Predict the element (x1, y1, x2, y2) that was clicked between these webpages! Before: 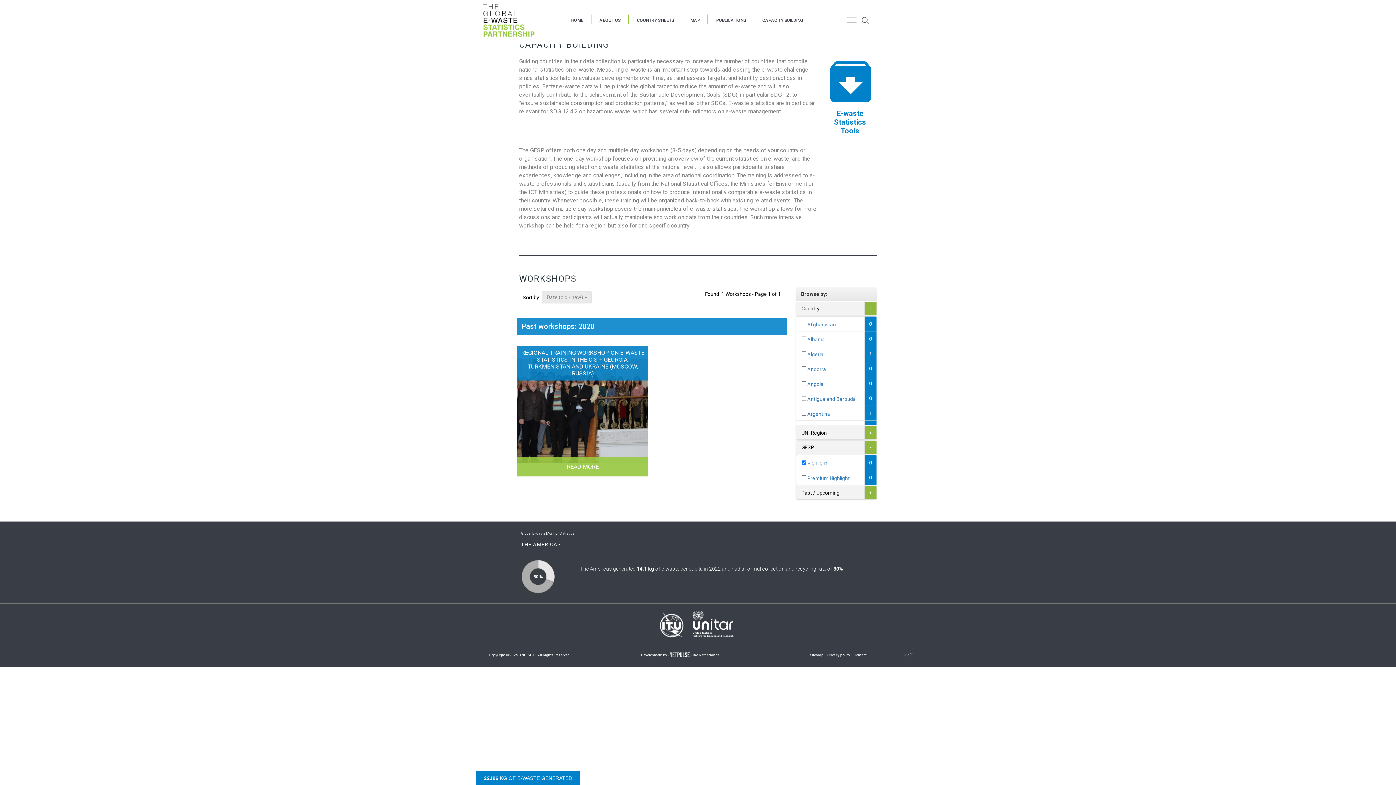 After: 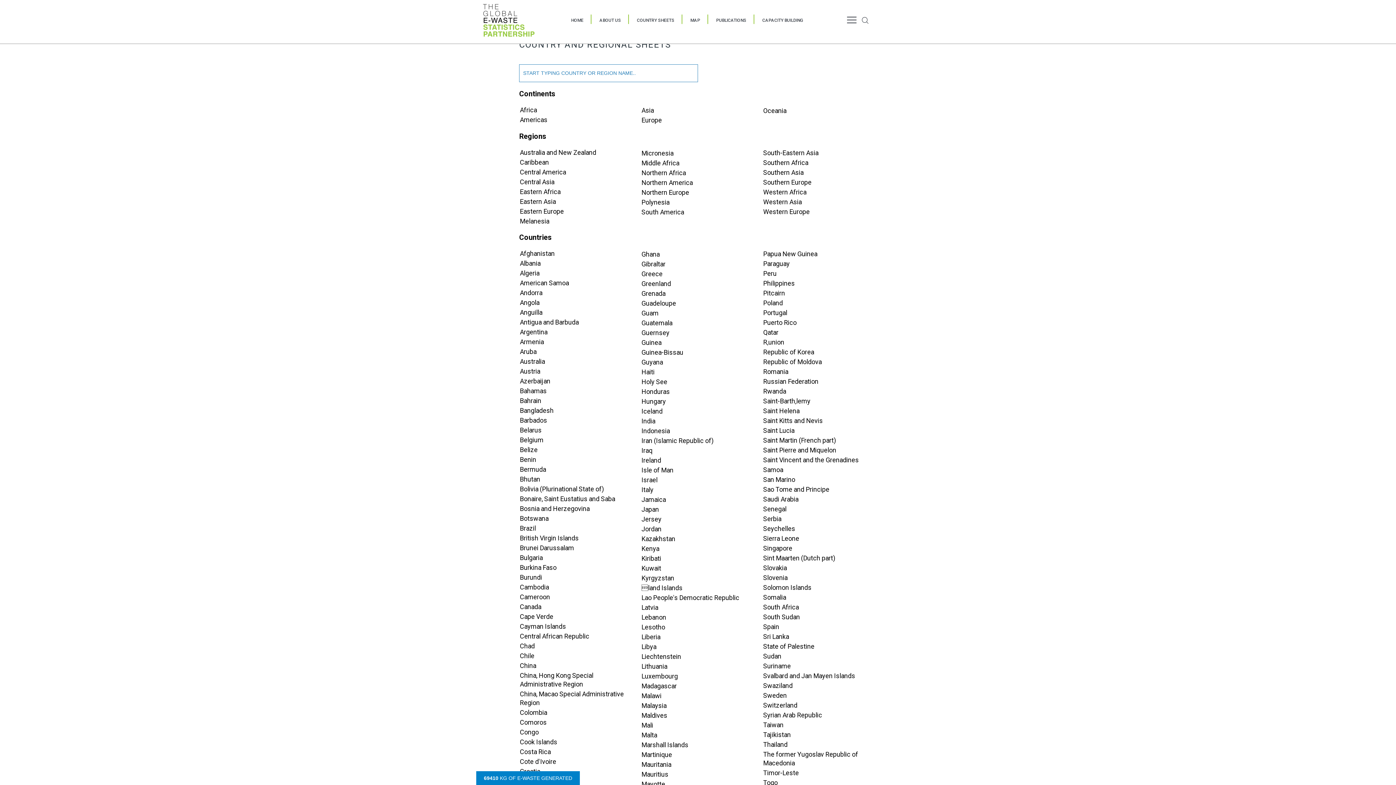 Action: bbox: (637, 17, 674, 22) label: COUNTRY SHEETS